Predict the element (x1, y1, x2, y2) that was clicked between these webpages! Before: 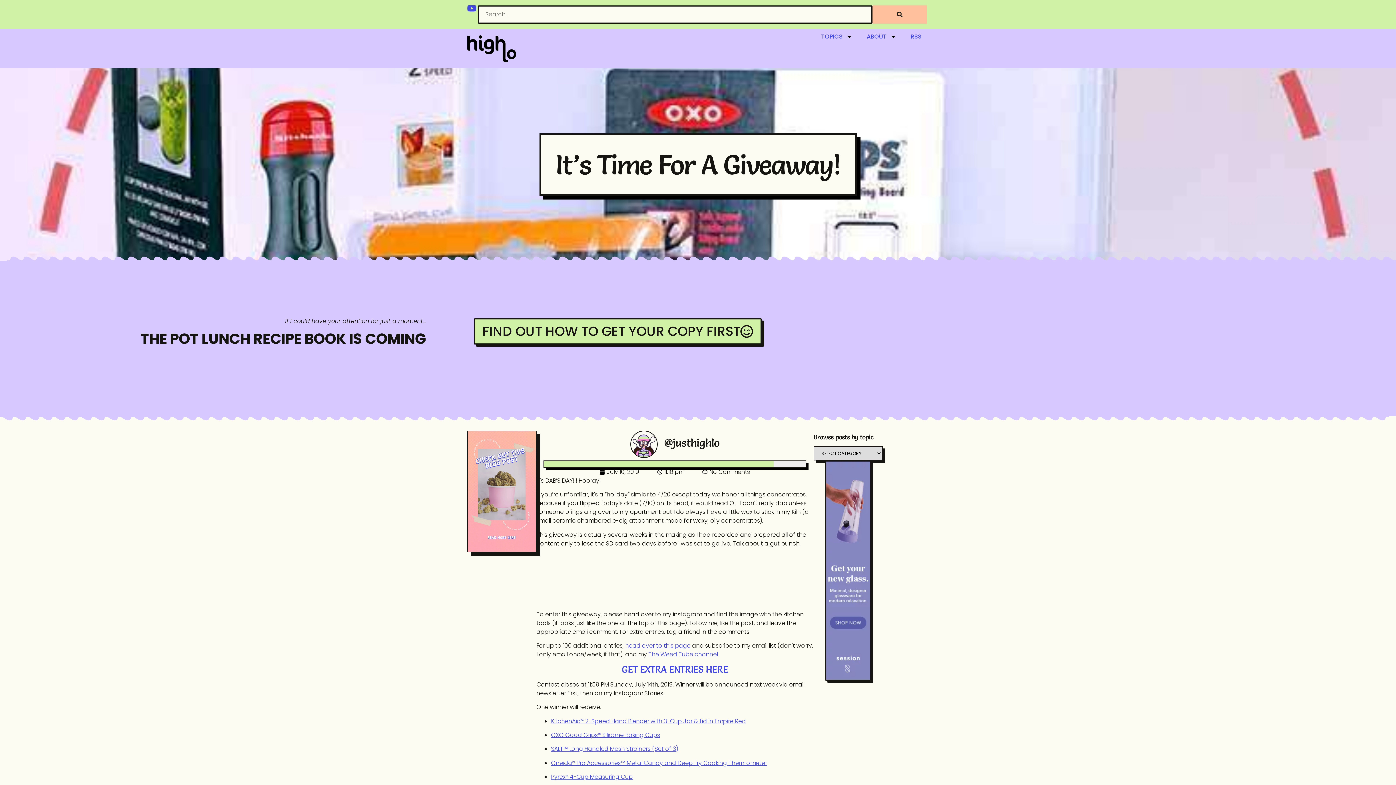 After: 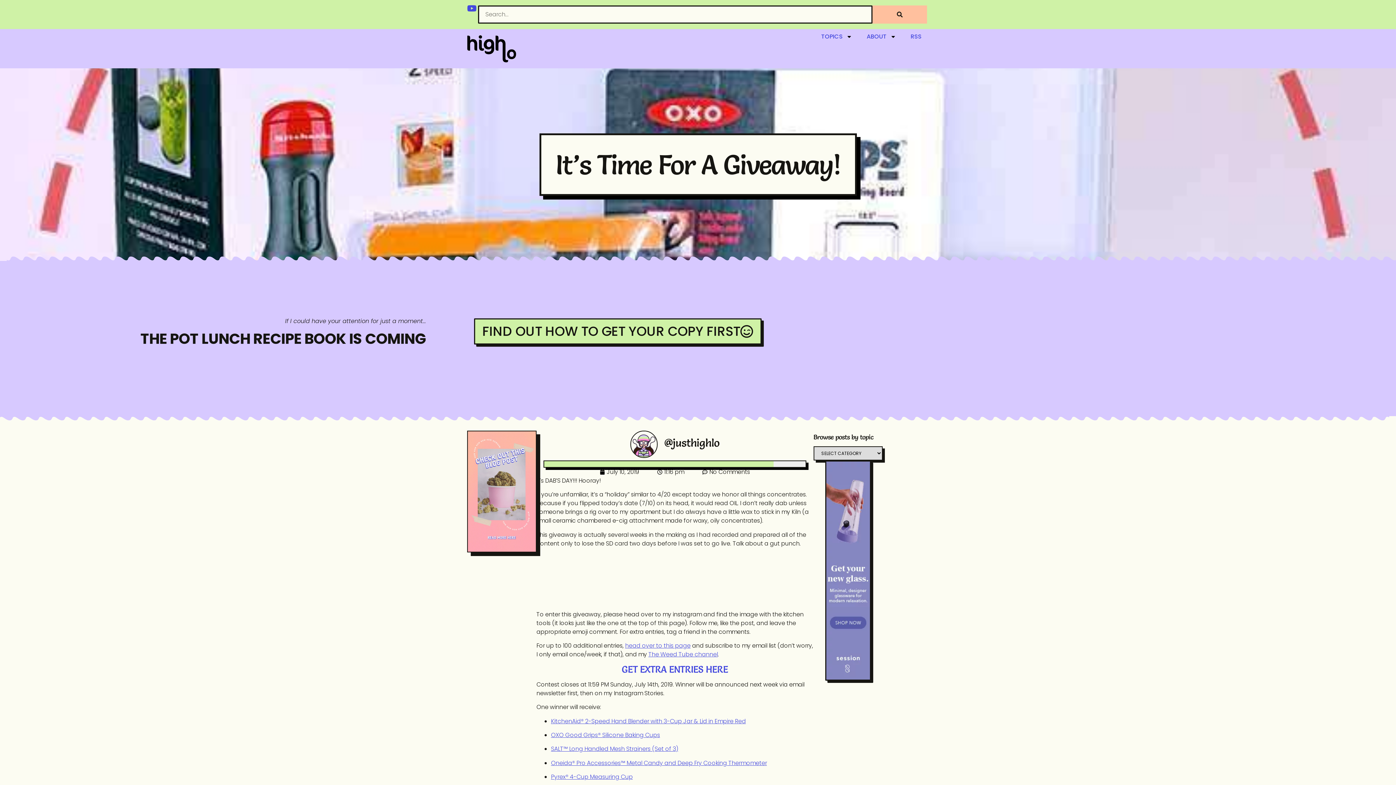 Action: bbox: (467, 430, 536, 552)